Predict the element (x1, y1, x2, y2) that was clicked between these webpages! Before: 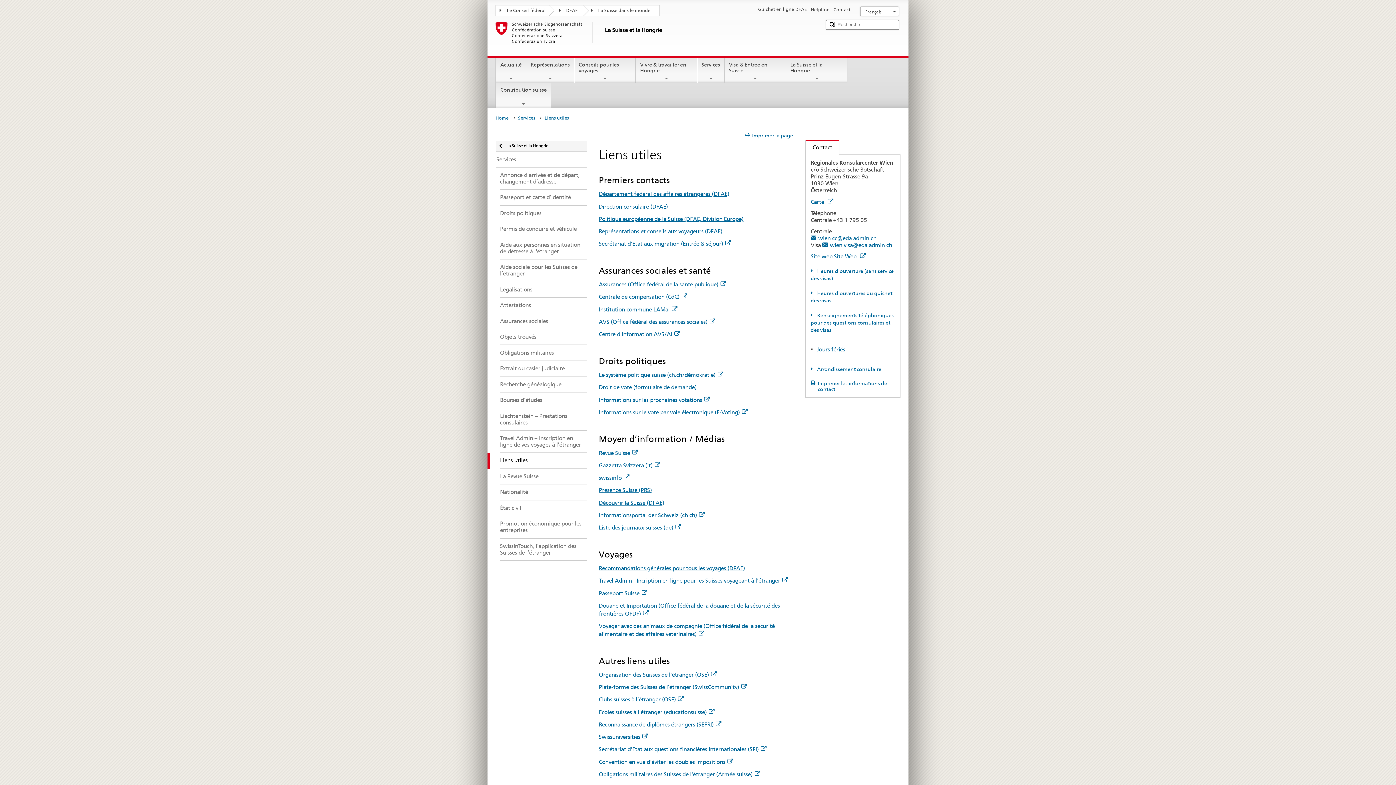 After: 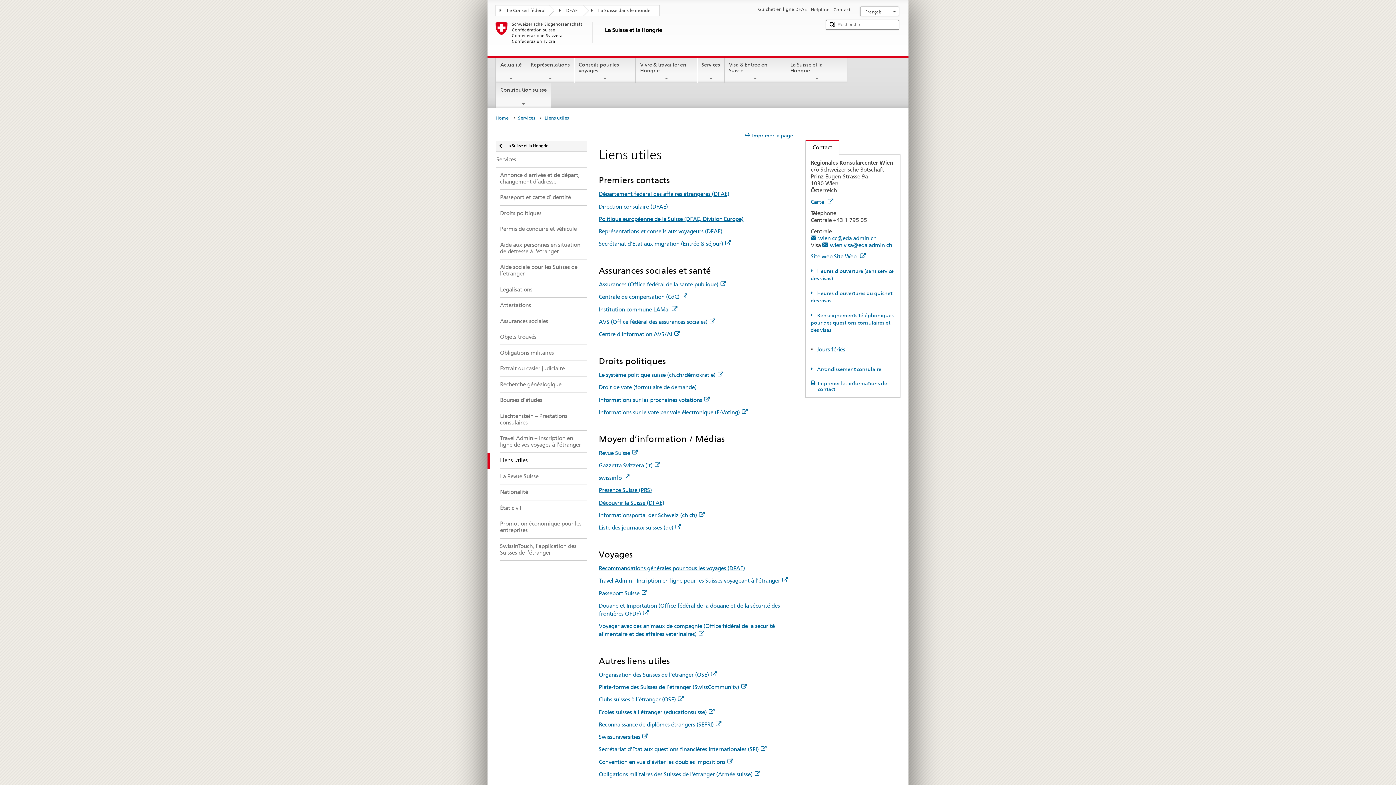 Action: label: Liens utiles bbox: (544, 113, 572, 122)